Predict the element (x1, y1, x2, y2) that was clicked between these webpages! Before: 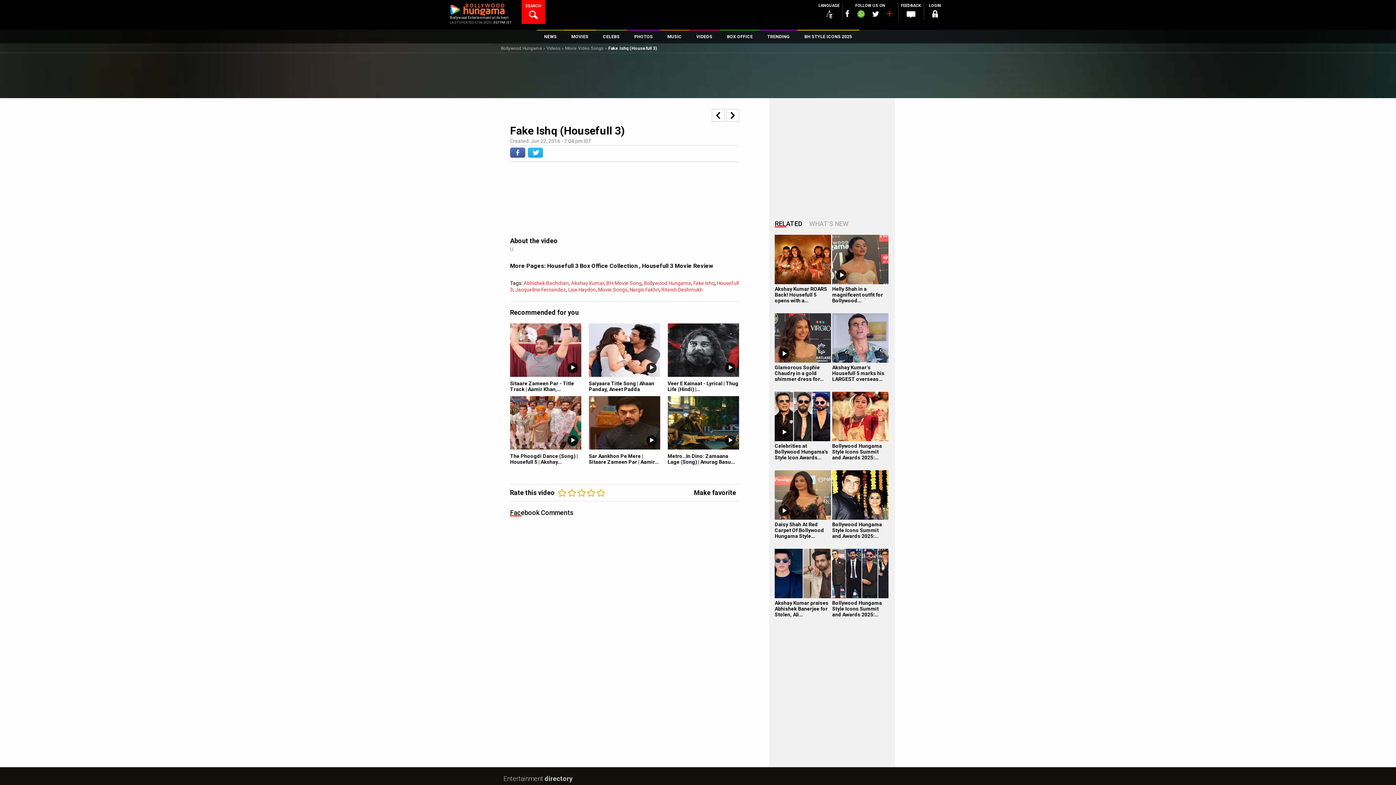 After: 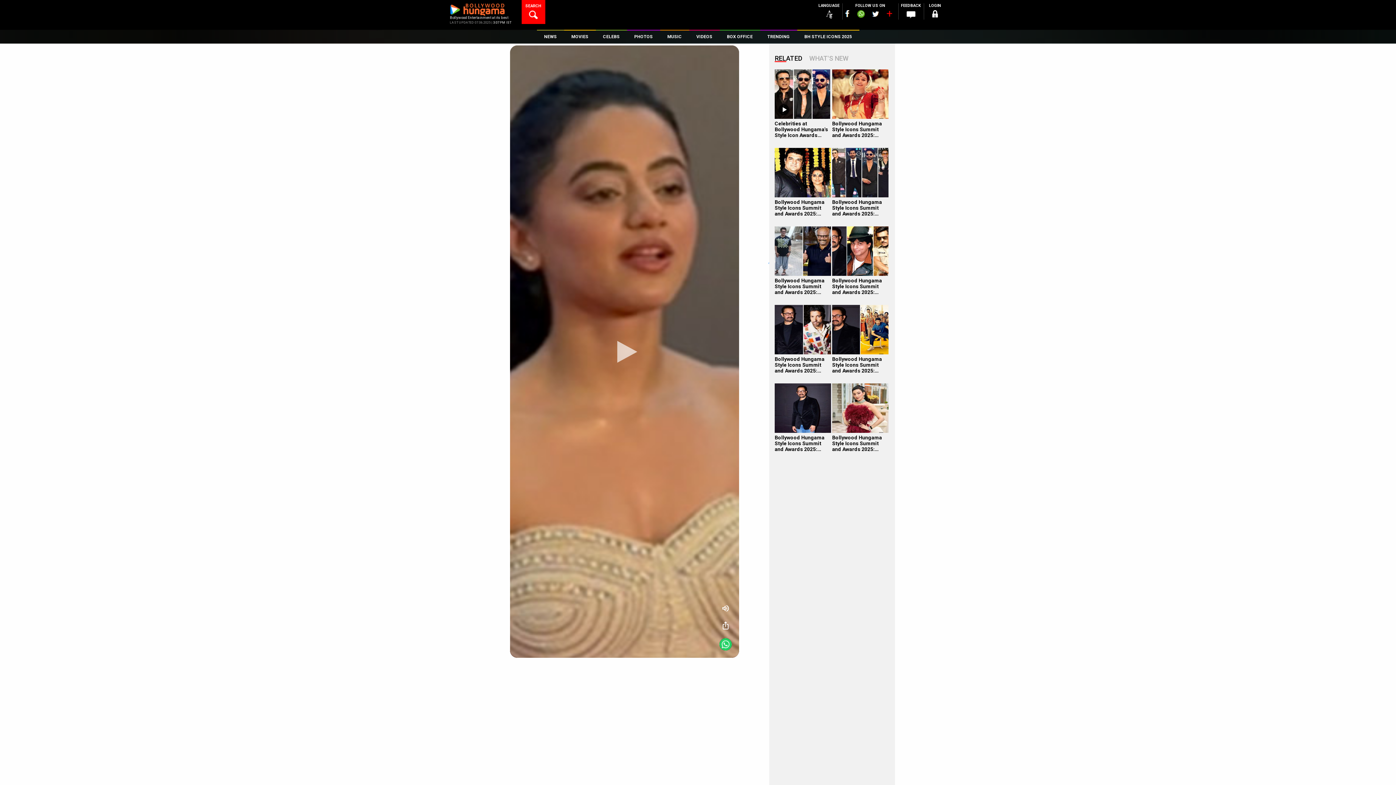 Action: bbox: (832, 234, 888, 284)